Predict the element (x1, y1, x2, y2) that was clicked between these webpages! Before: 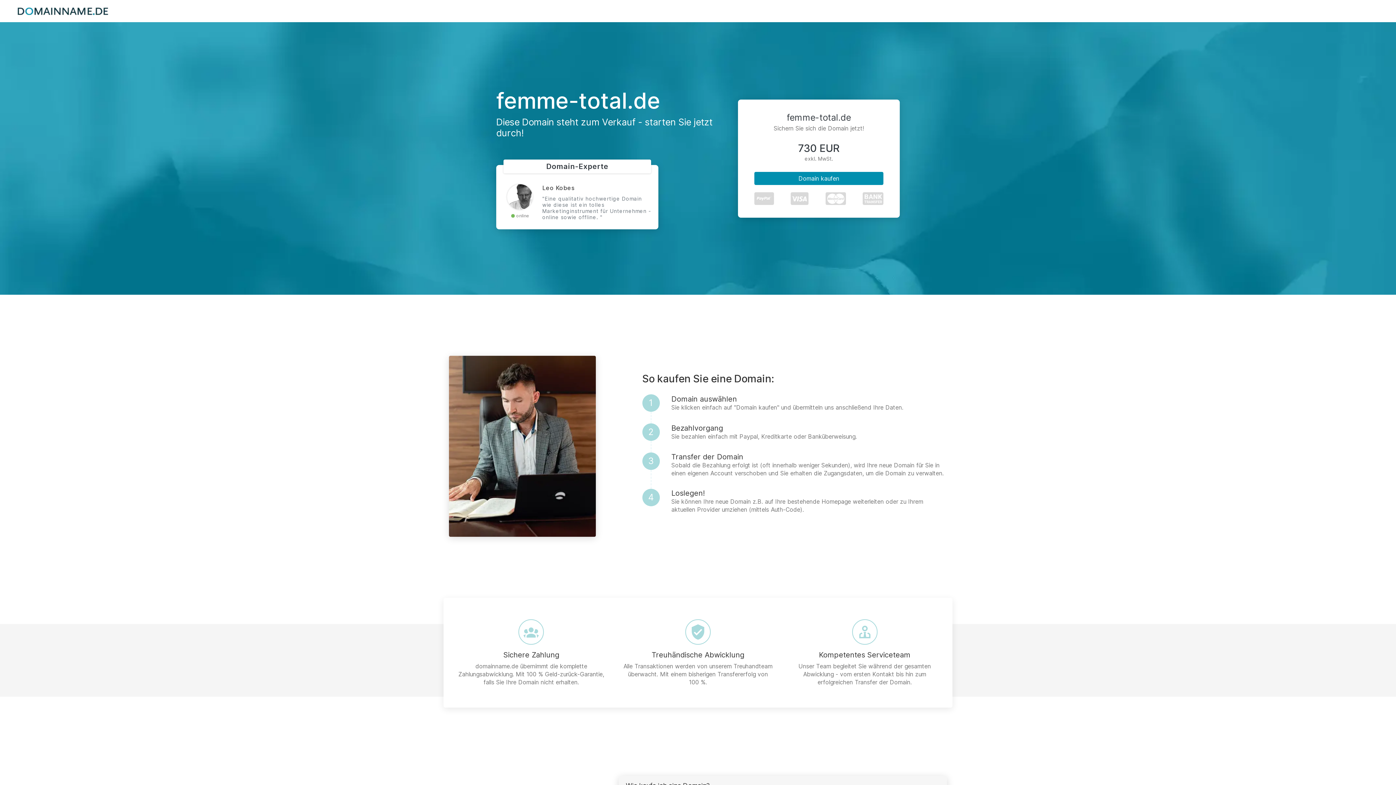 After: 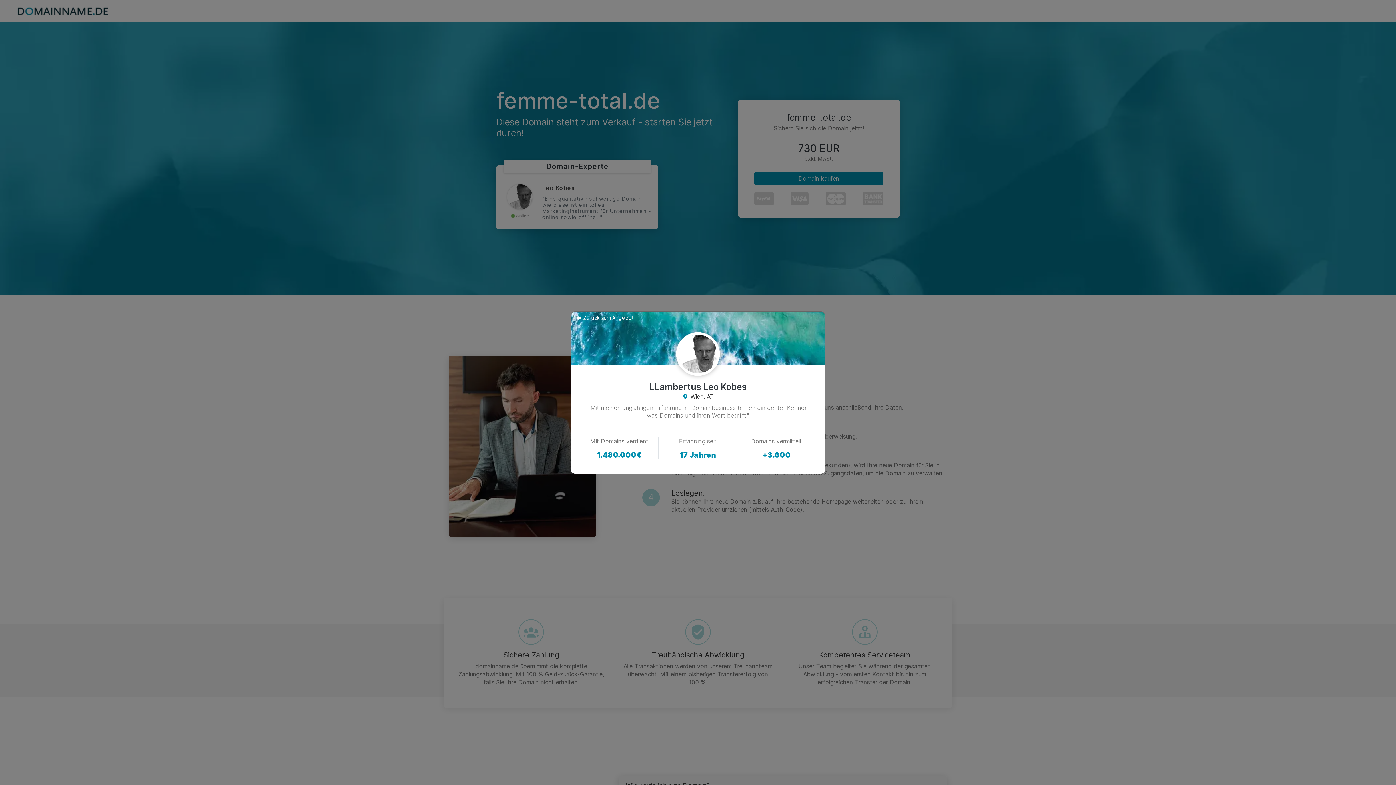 Action: bbox: (507, 184, 532, 209)